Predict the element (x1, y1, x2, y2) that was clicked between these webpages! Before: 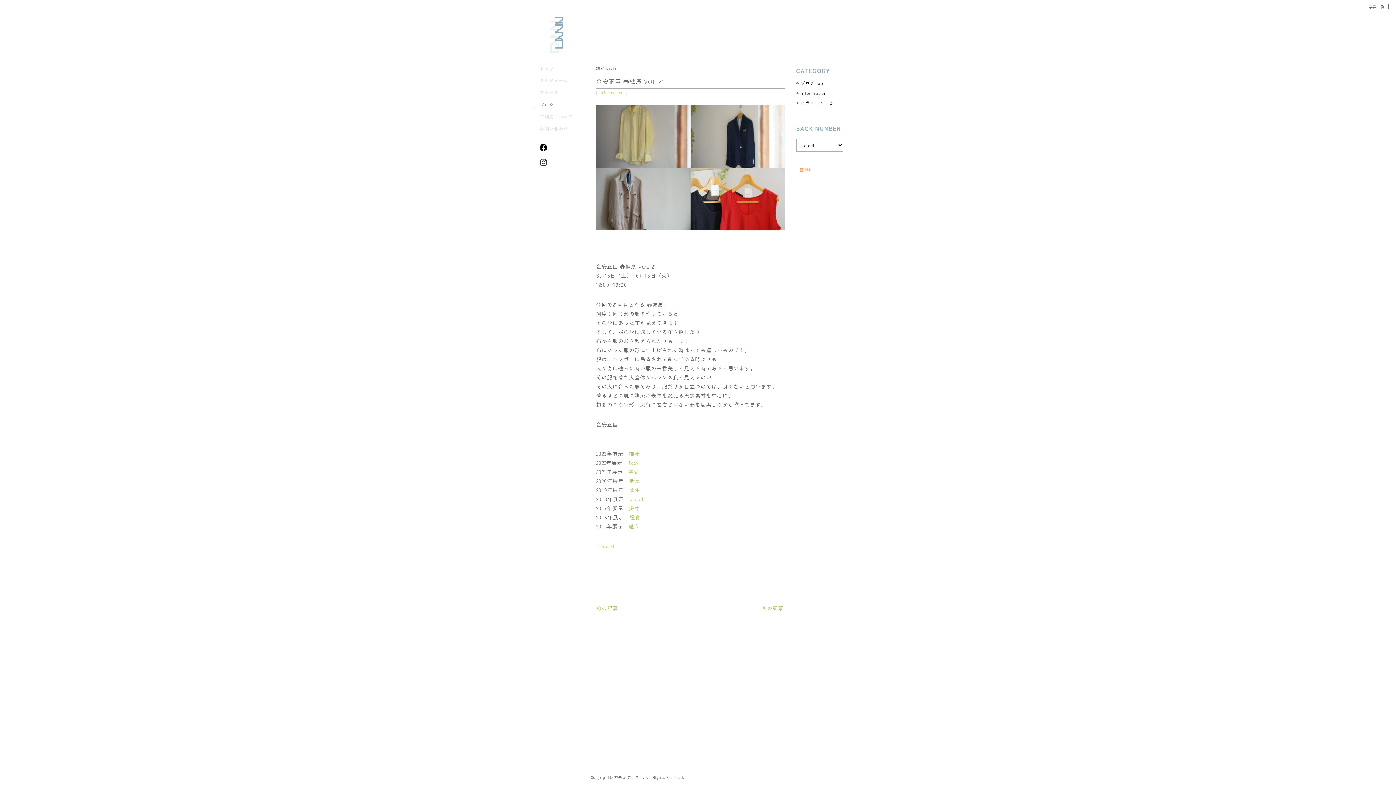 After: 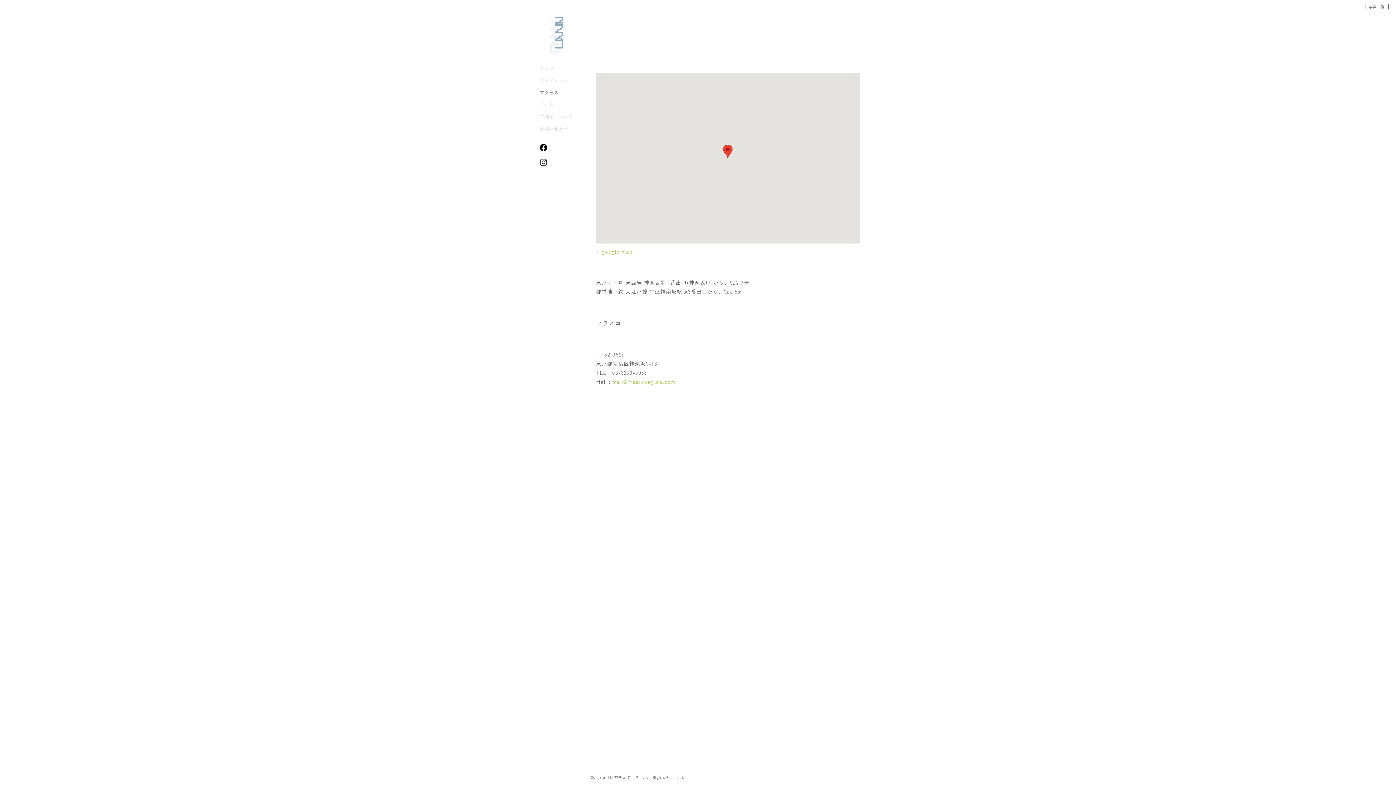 Action: bbox: (534, 90, 581, 97) label: アクセス